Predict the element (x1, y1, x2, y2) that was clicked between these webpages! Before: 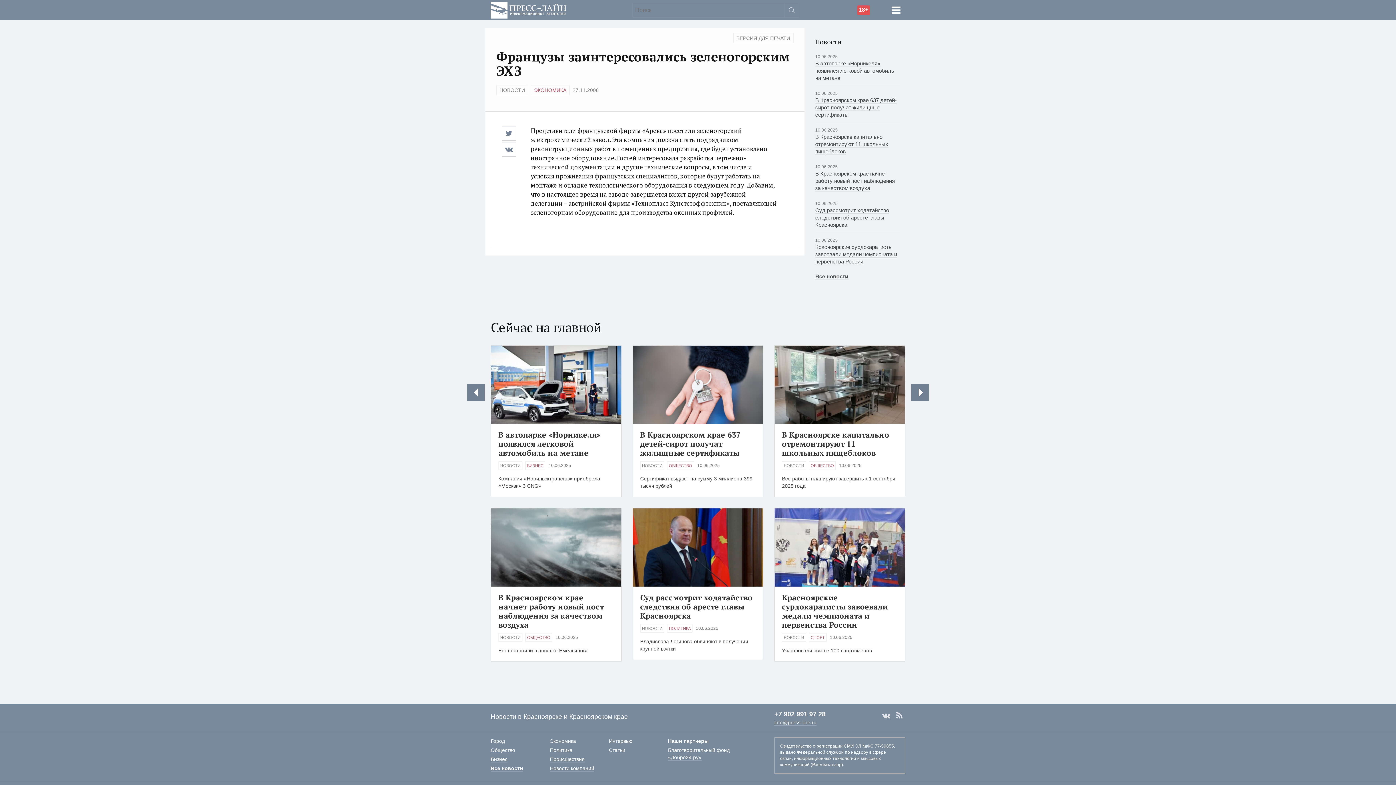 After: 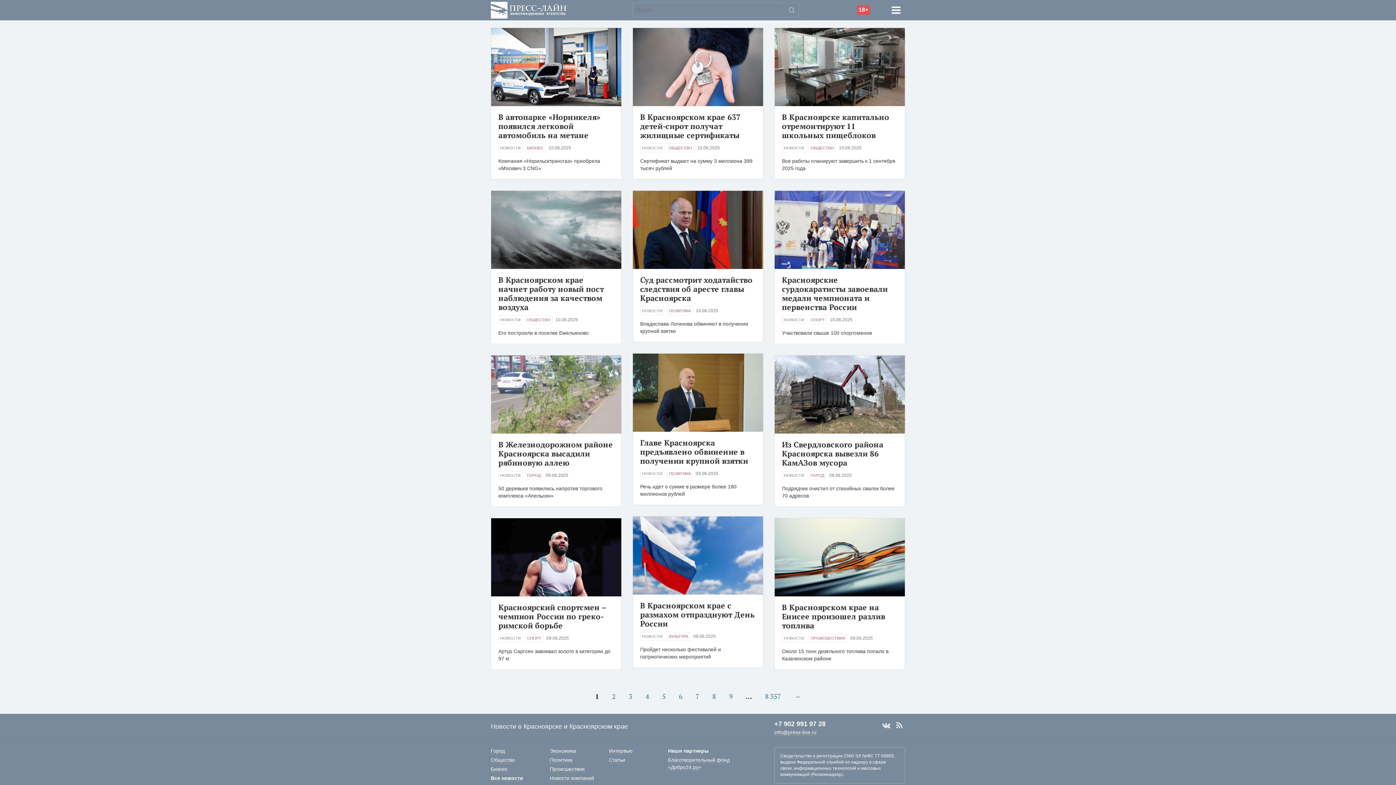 Action: label: НОВОСТИ bbox: (496, 85, 528, 95)